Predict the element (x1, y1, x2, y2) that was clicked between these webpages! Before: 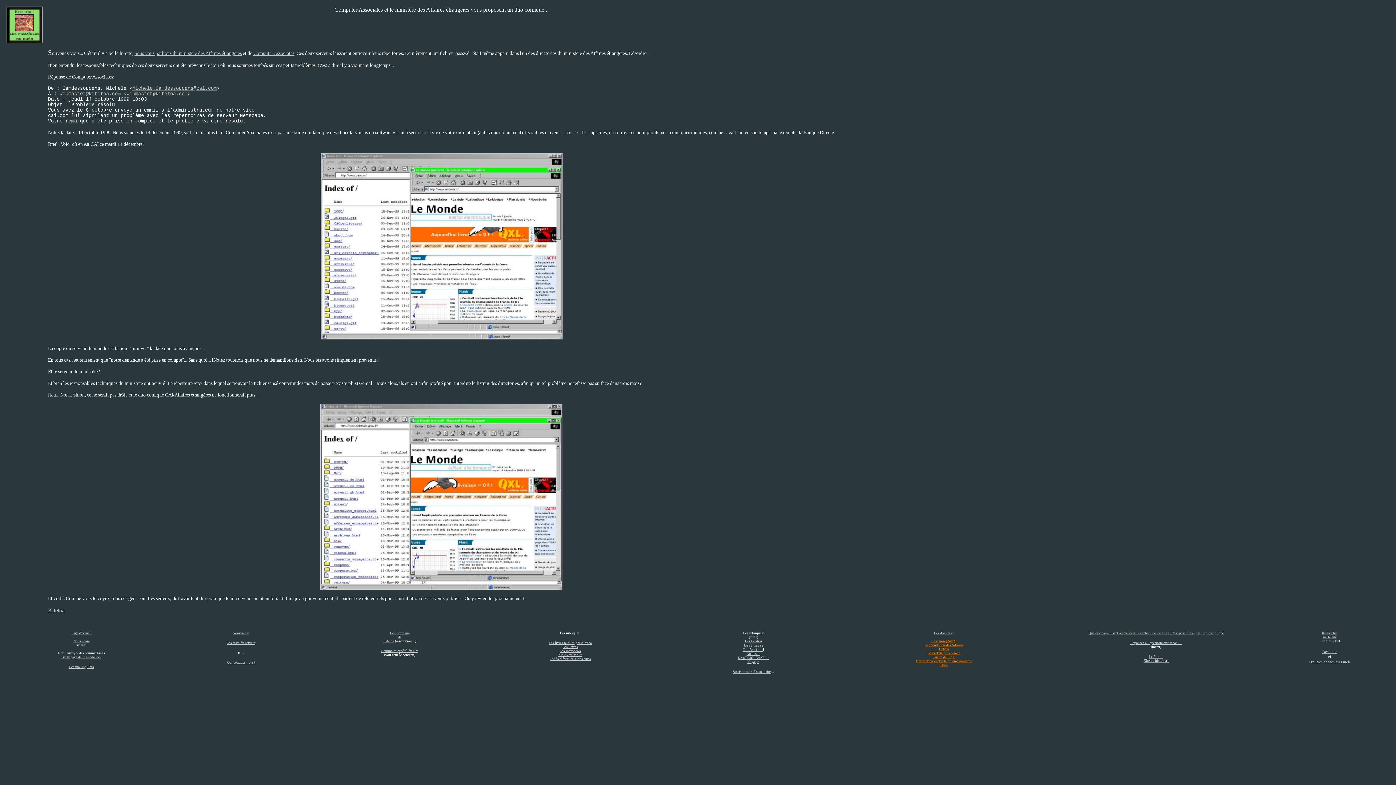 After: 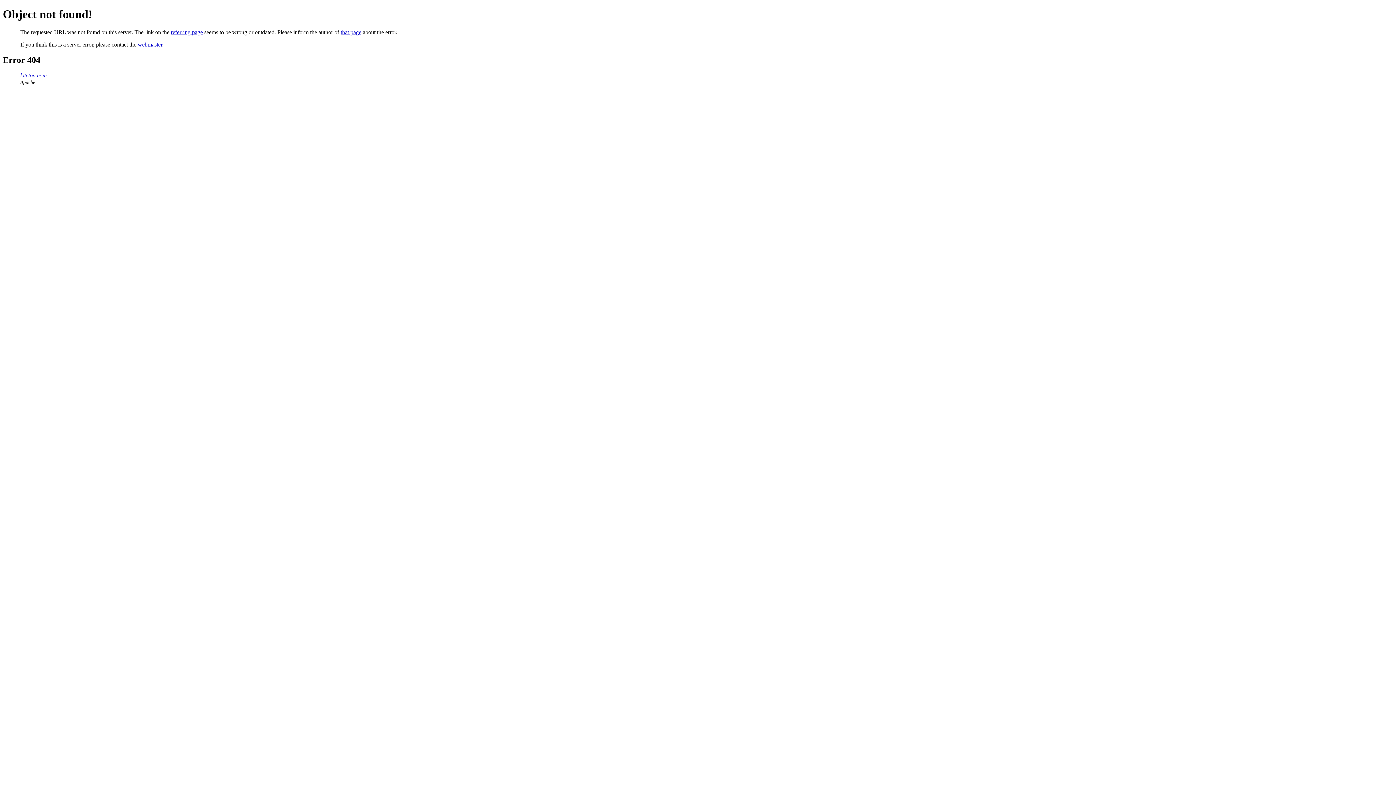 Action: label: Le Forum
Kitetoa-blah-blah bbox: (1143, 653, 1168, 663)